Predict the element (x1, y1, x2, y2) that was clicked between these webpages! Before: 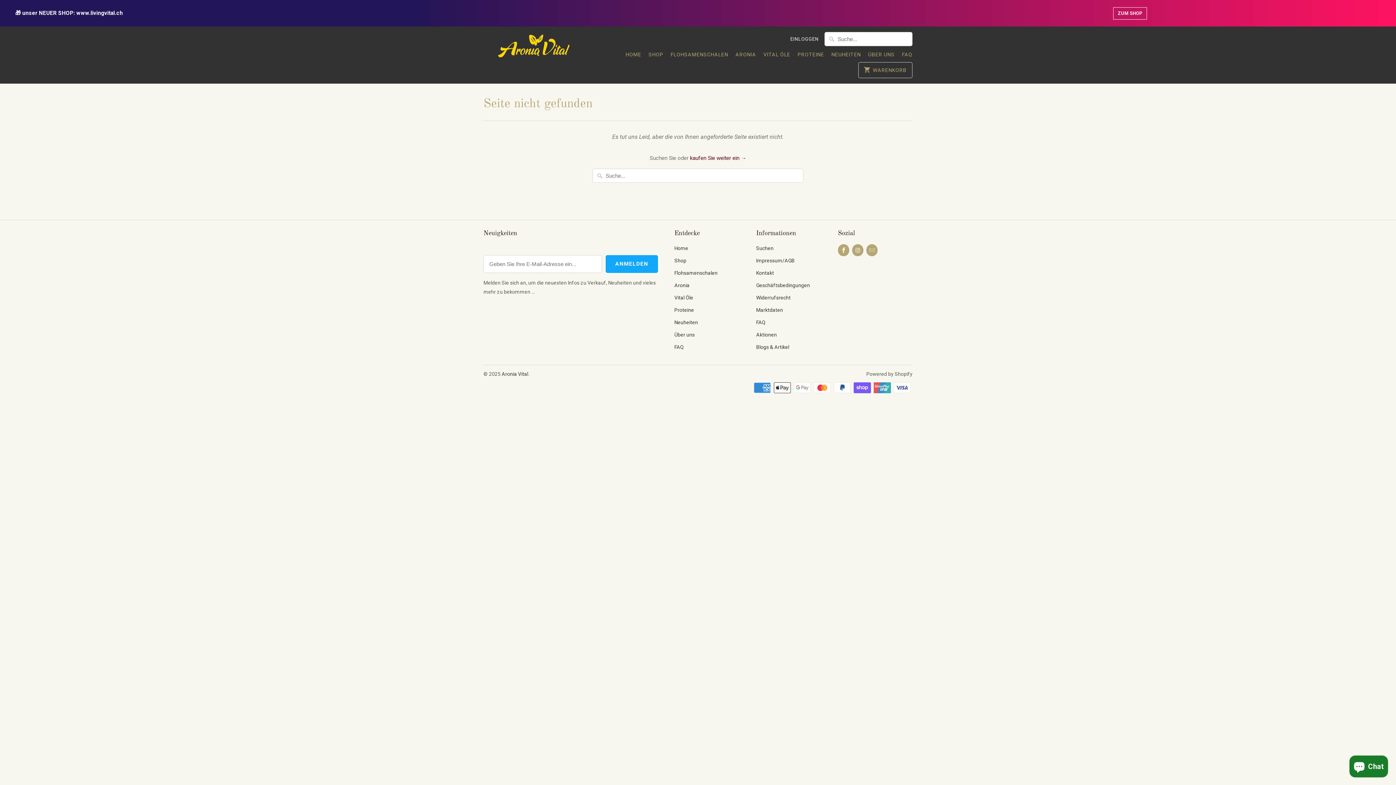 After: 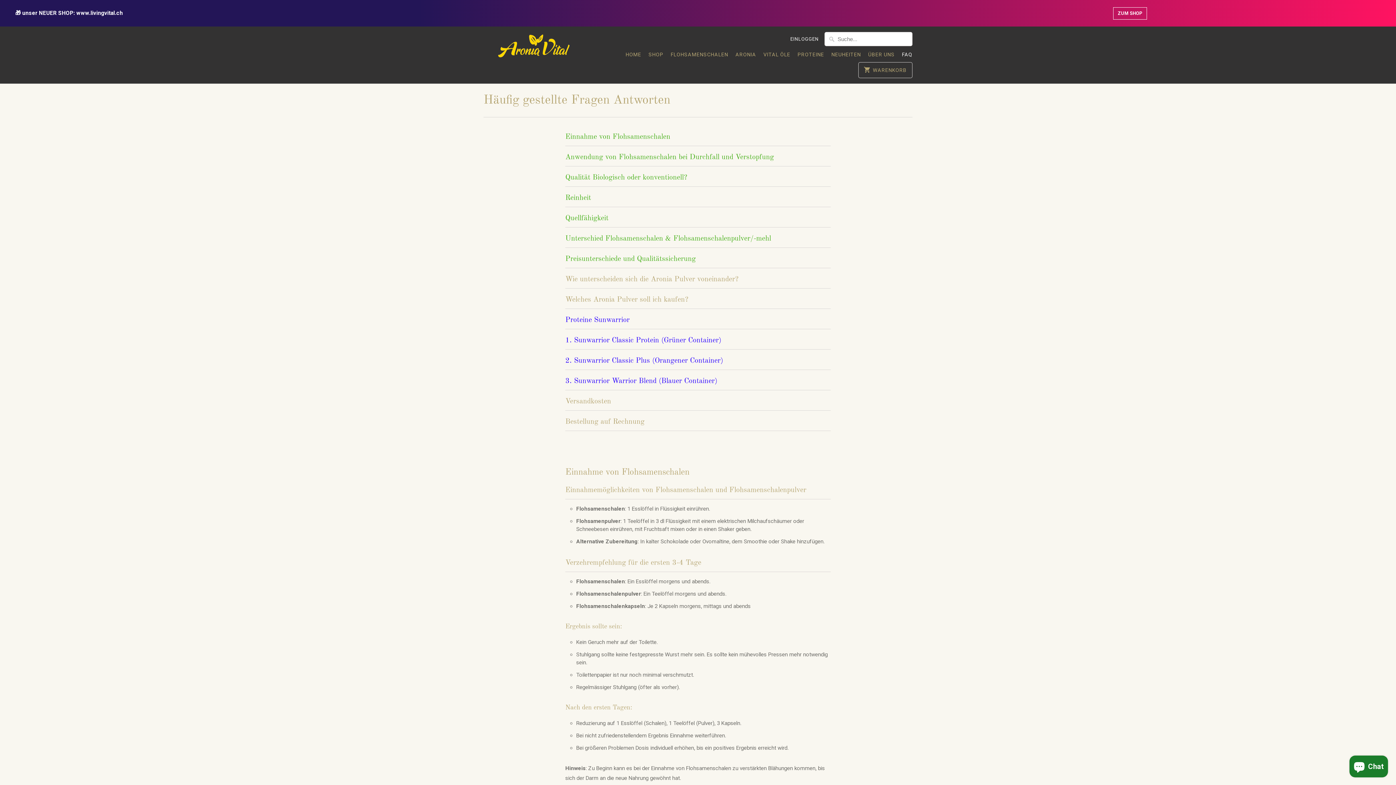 Action: bbox: (902, 50, 912, 62) label: FAQ